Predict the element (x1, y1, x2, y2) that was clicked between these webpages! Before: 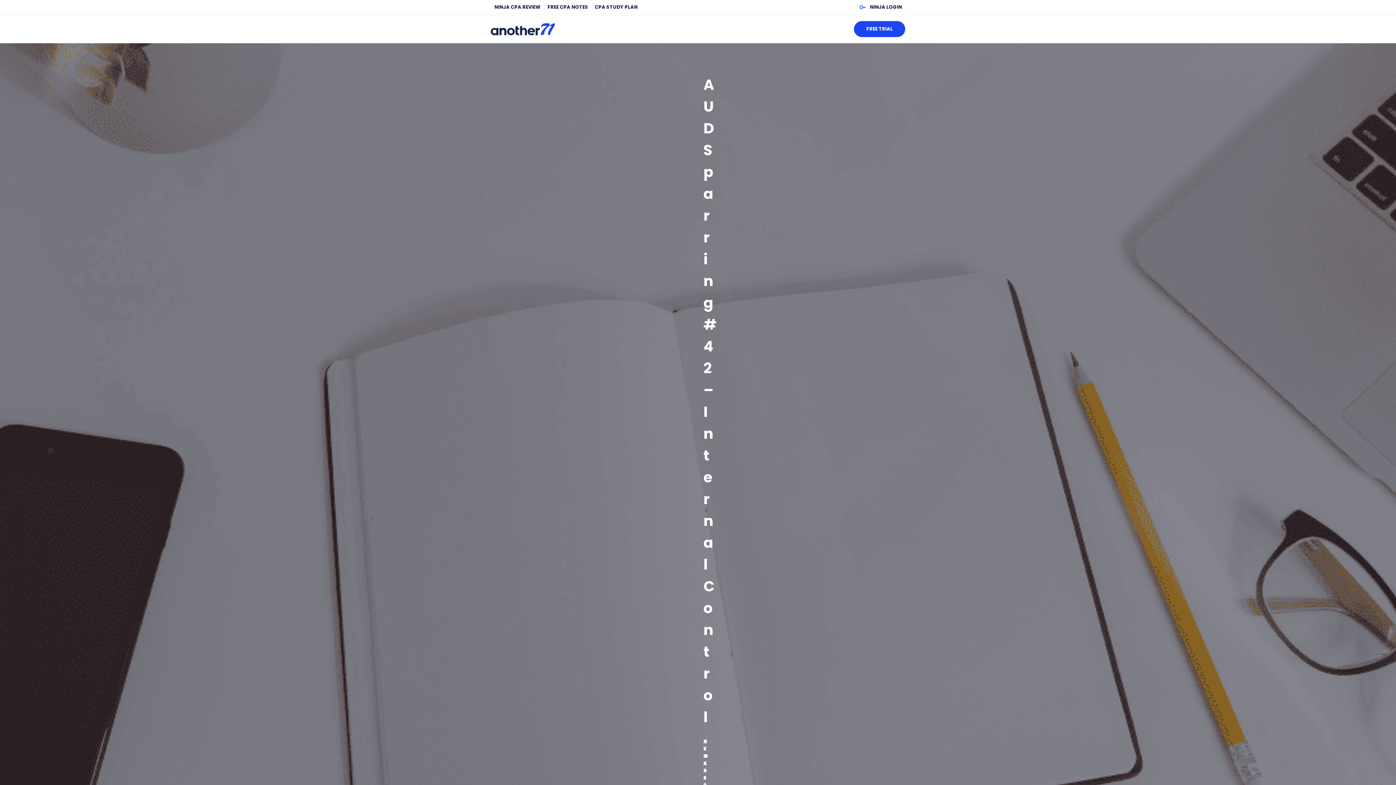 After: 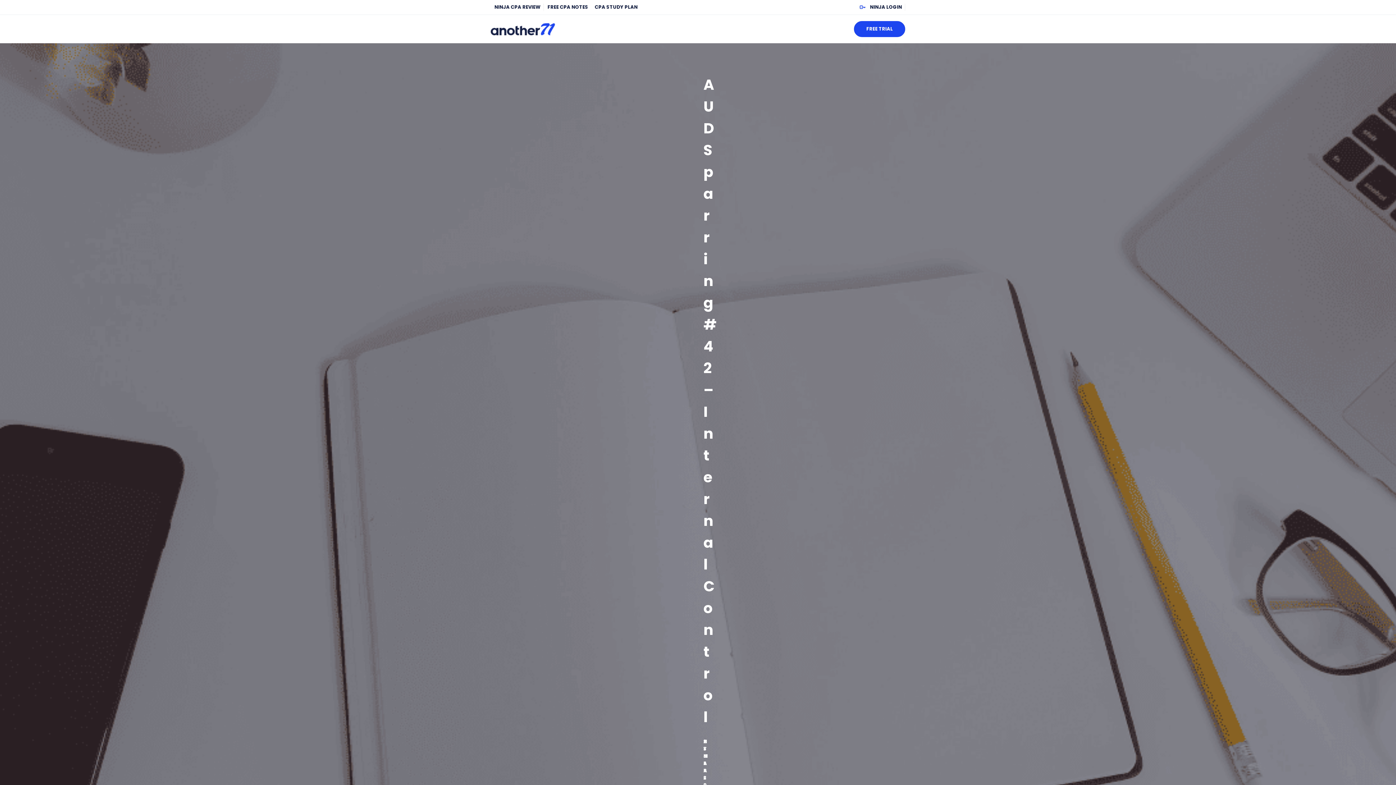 Action: bbox: (547, 3, 591, 10) label: FREE CPA NOTES